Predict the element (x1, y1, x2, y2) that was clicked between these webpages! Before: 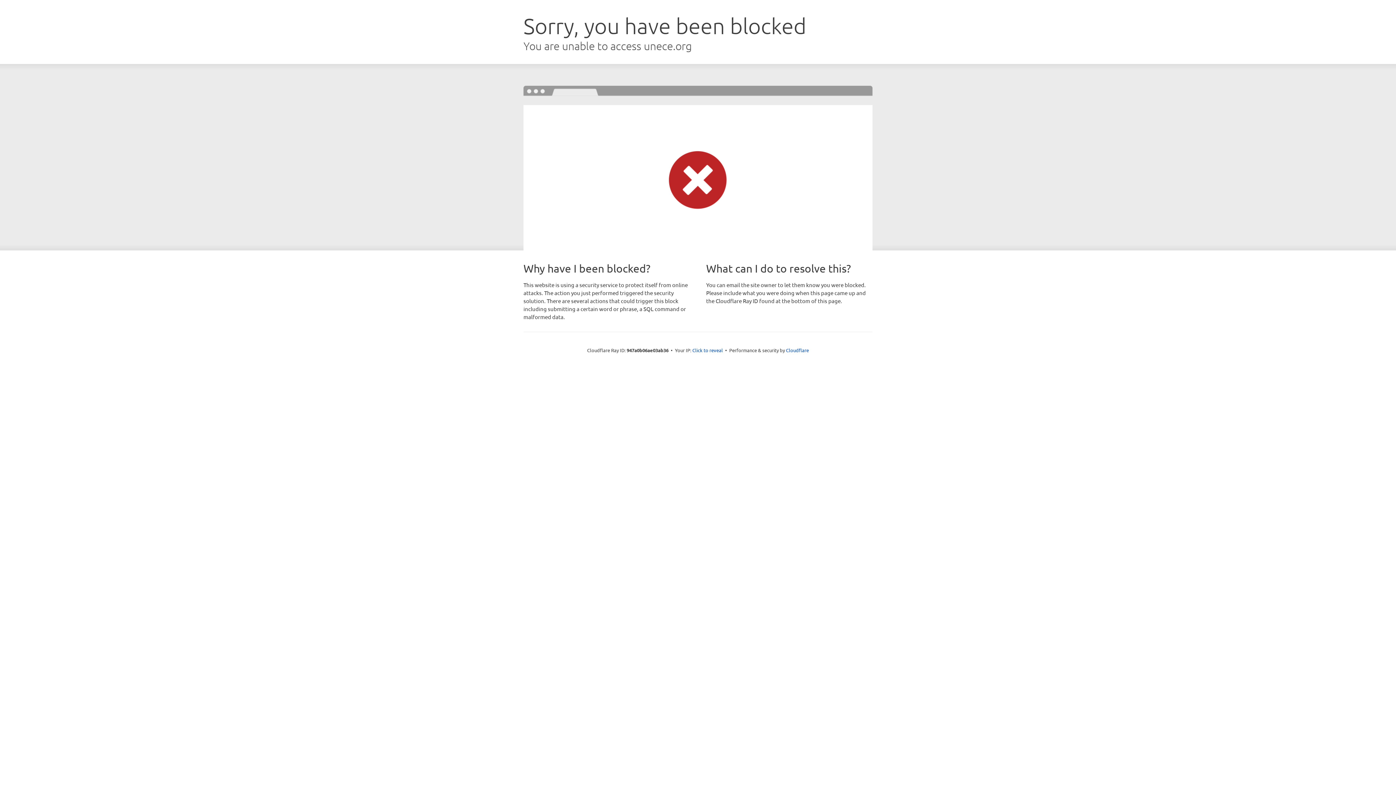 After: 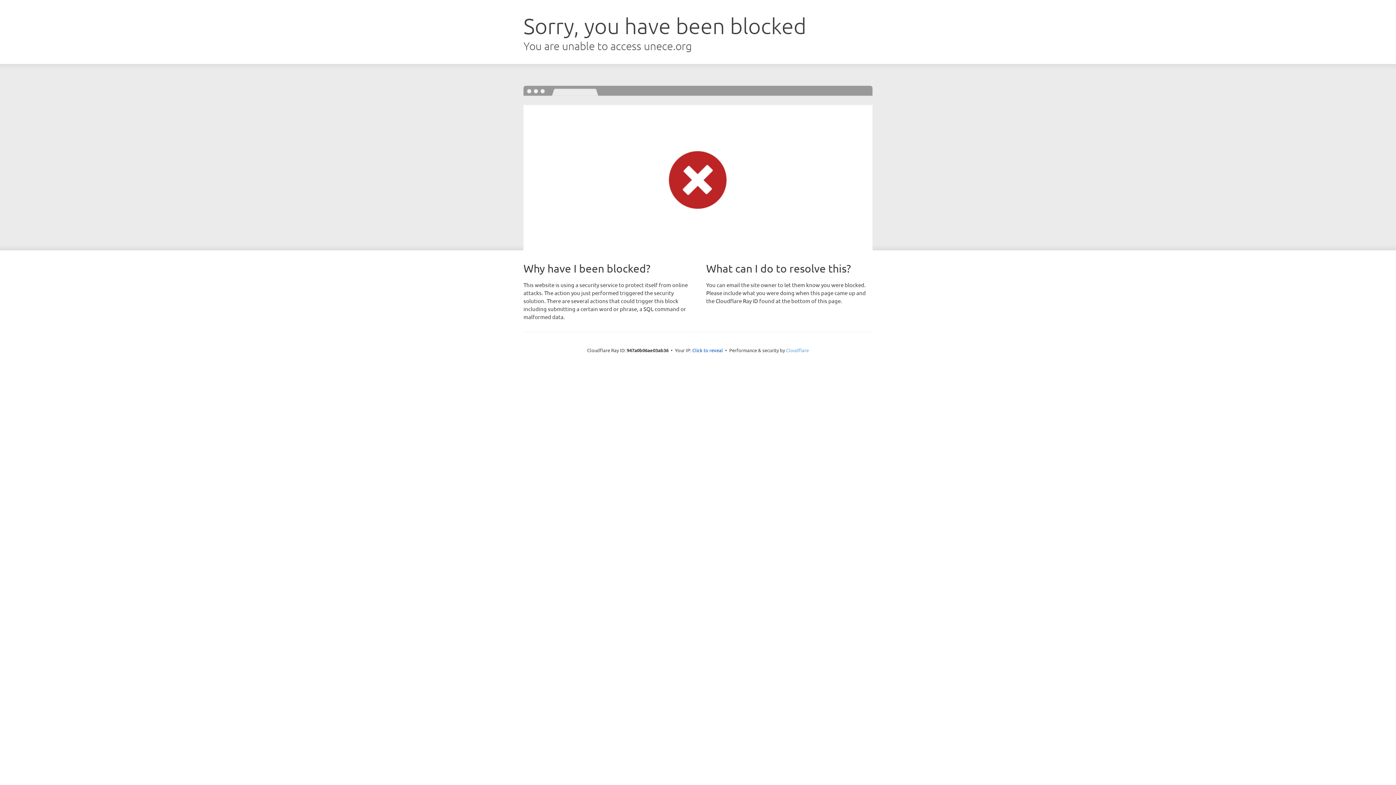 Action: label: Cloudflare bbox: (786, 347, 809, 353)